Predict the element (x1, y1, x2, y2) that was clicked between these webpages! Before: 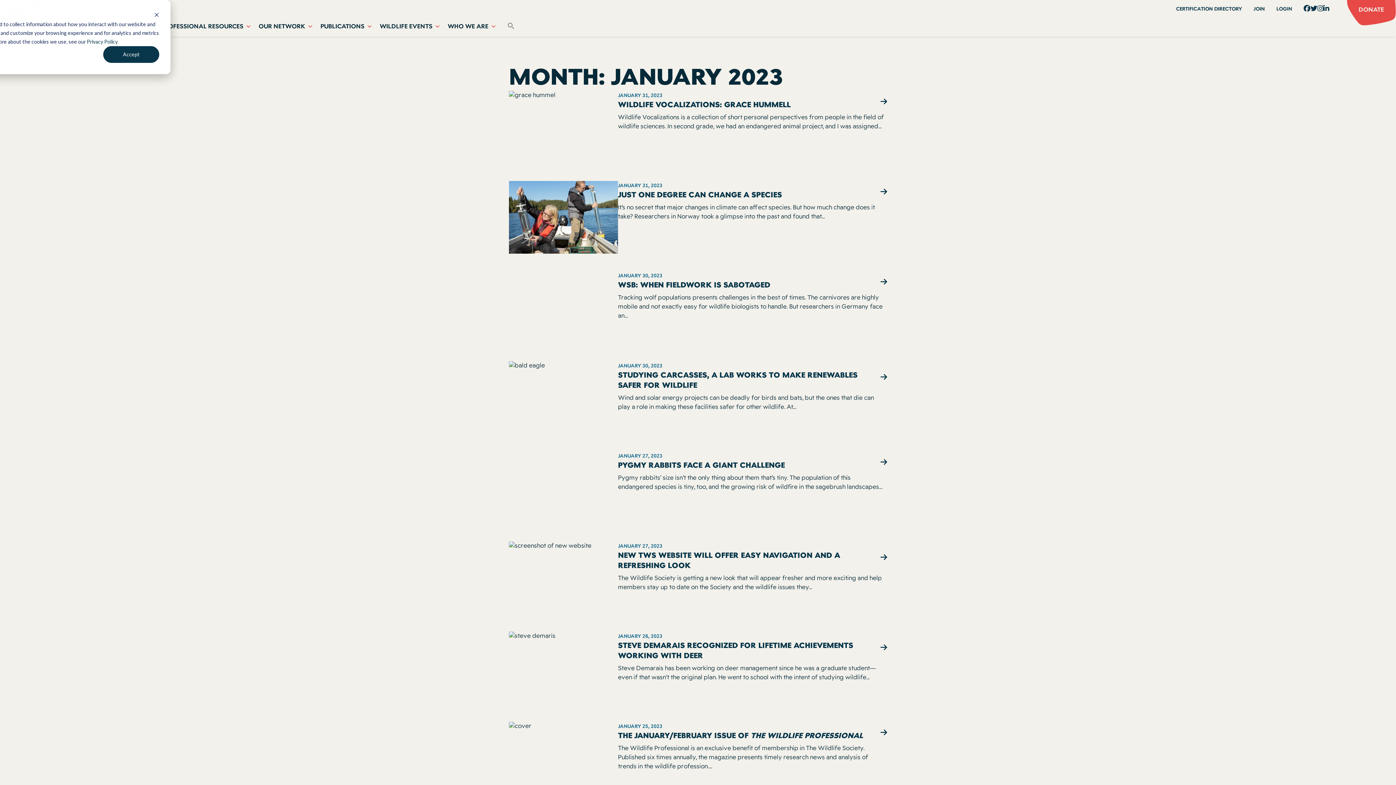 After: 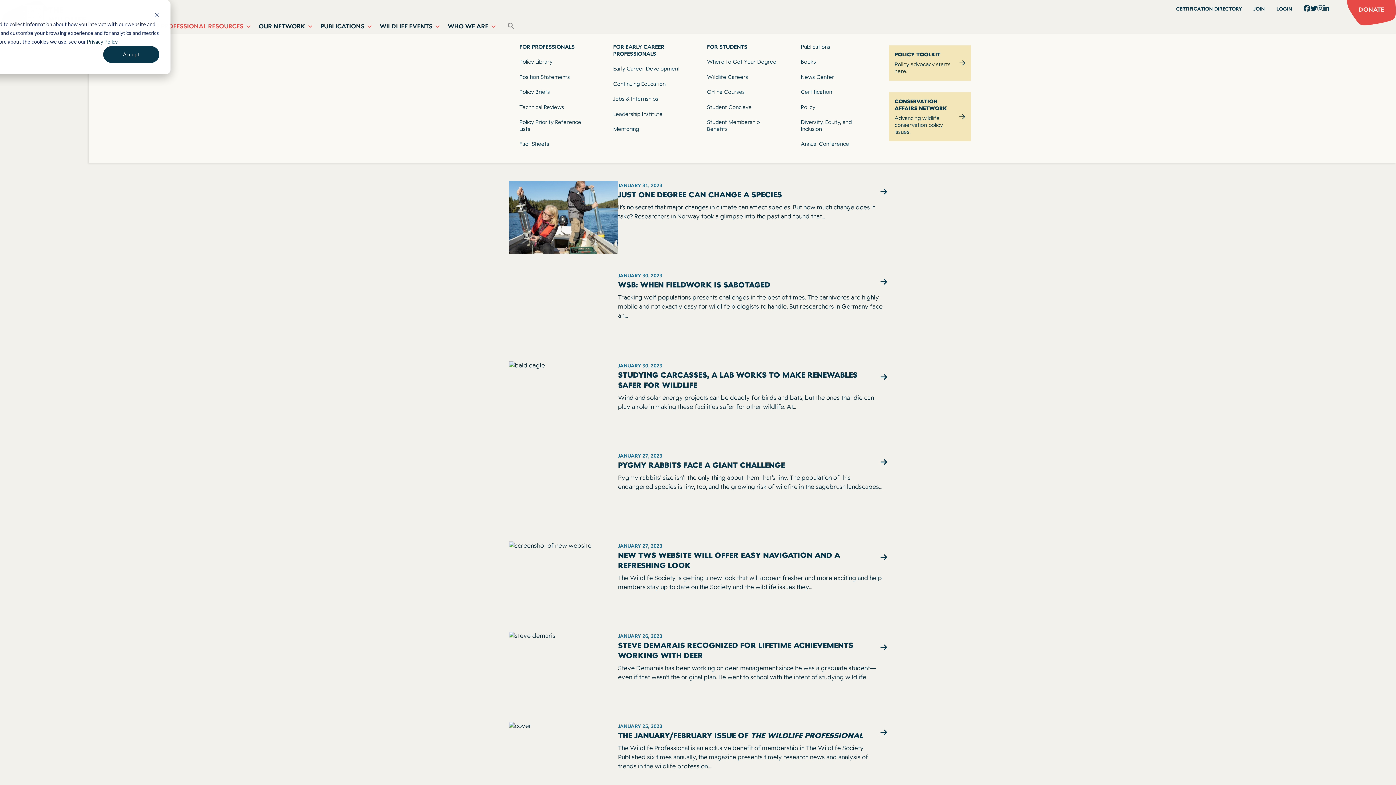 Action: bbox: (127, 19, 255, 33) label: WILDLIFE PROFESSIONAL RESOURCES